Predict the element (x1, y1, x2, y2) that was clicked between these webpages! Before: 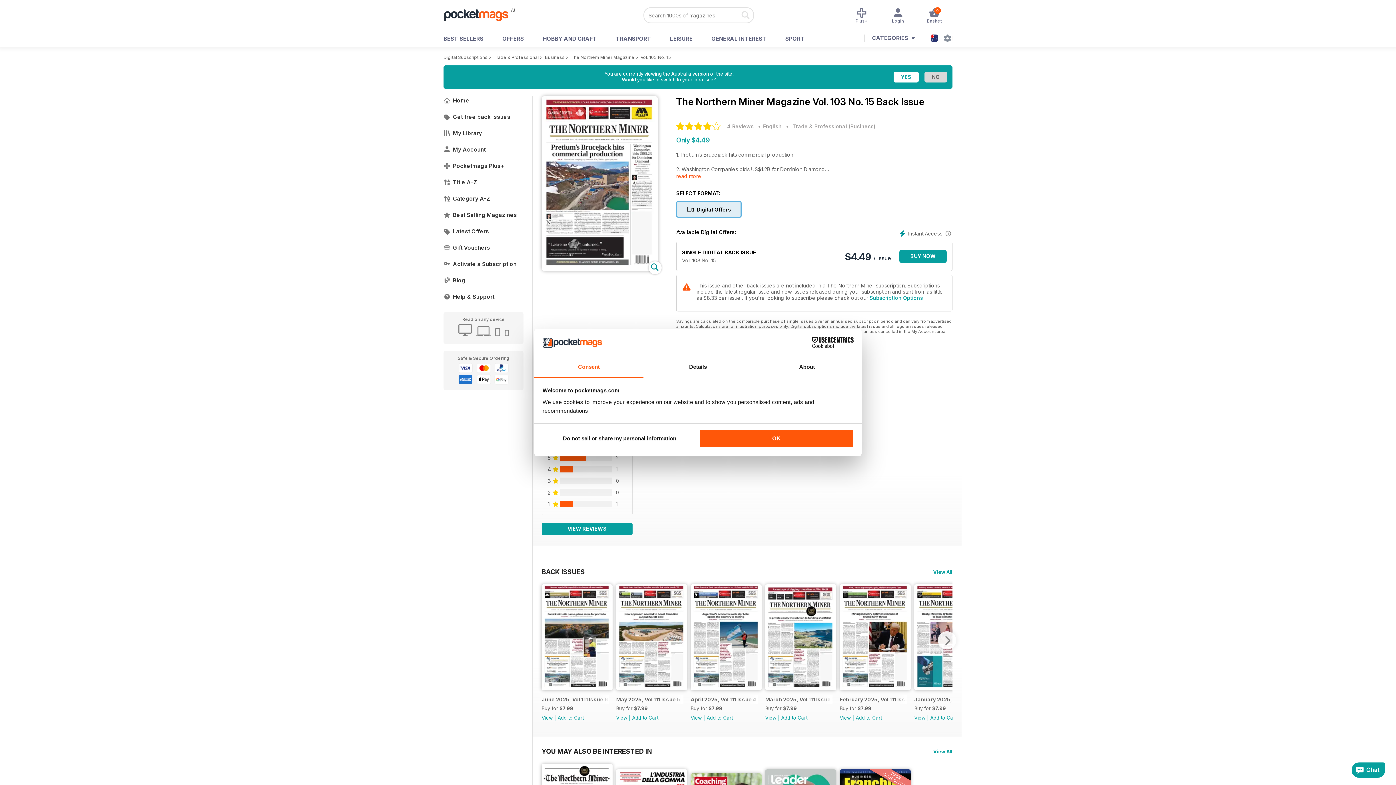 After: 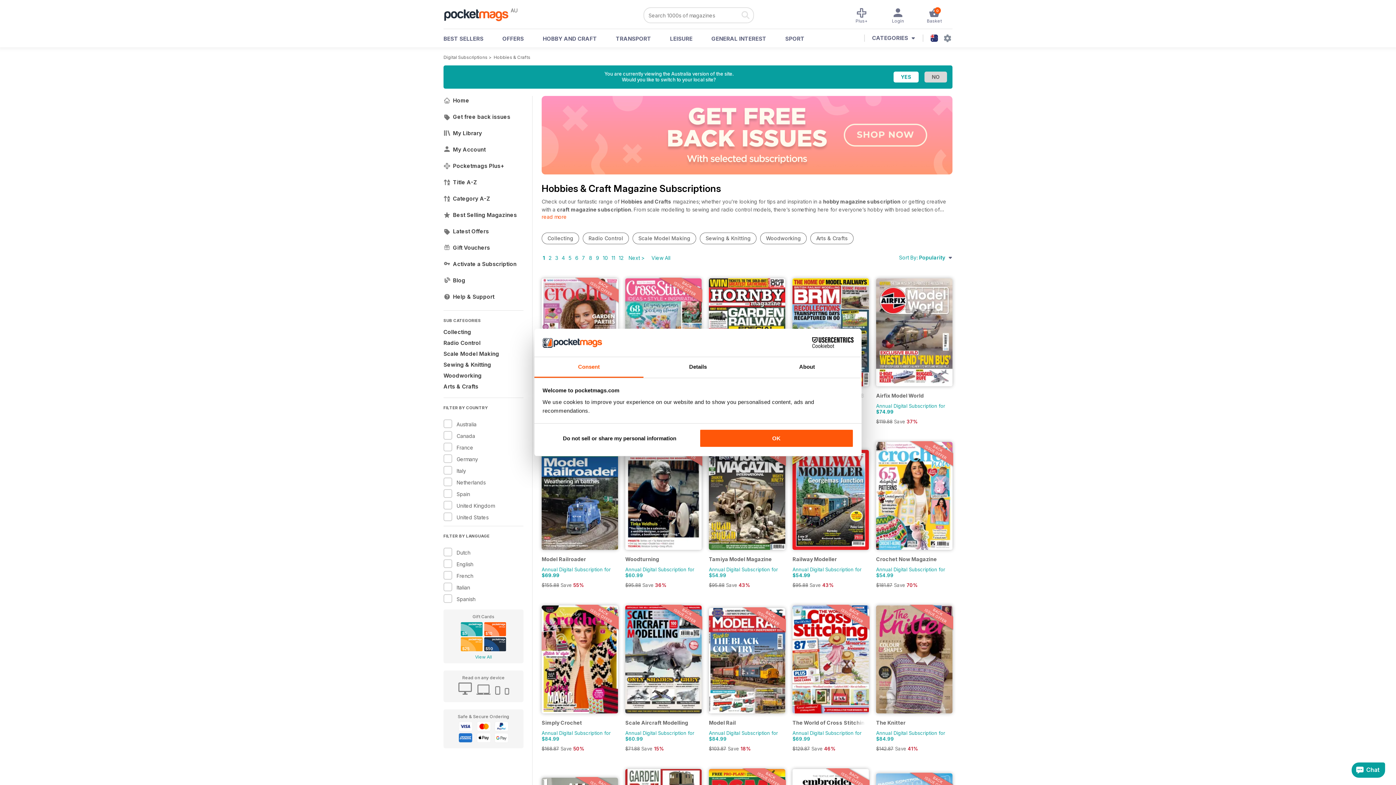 Action: label: HOBBY AND CRAFT bbox: (542, 35, 597, 46)